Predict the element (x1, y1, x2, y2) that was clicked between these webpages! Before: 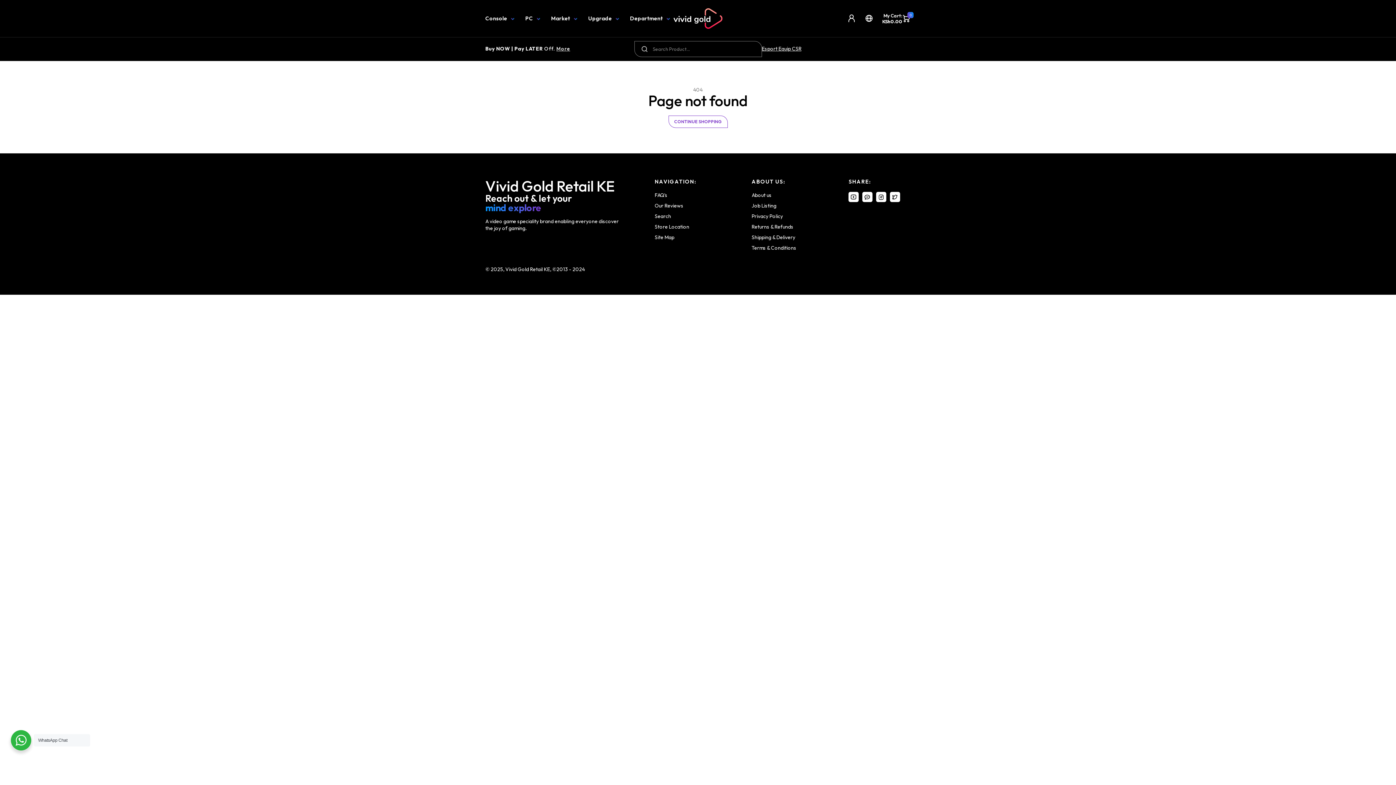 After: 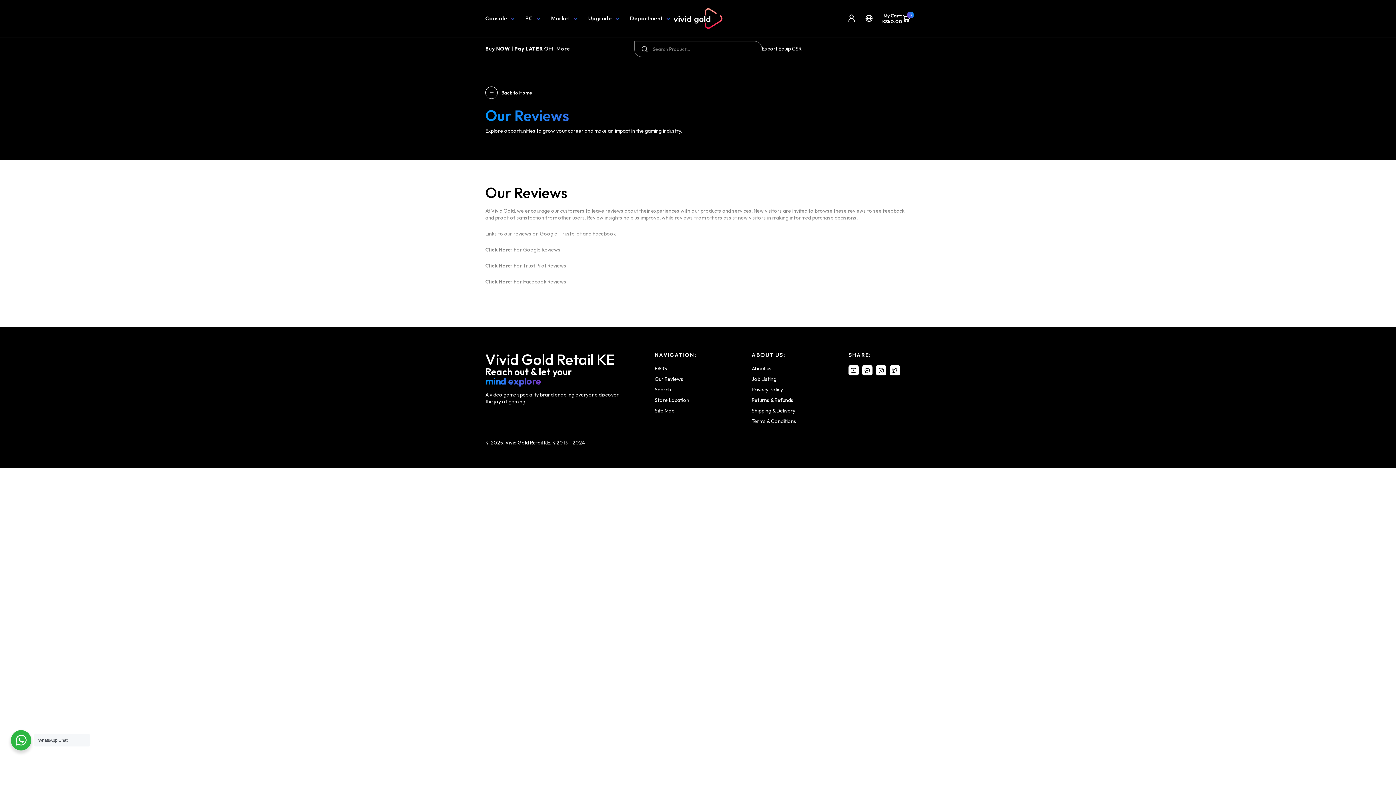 Action: bbox: (654, 202, 683, 209) label: Our Reviews